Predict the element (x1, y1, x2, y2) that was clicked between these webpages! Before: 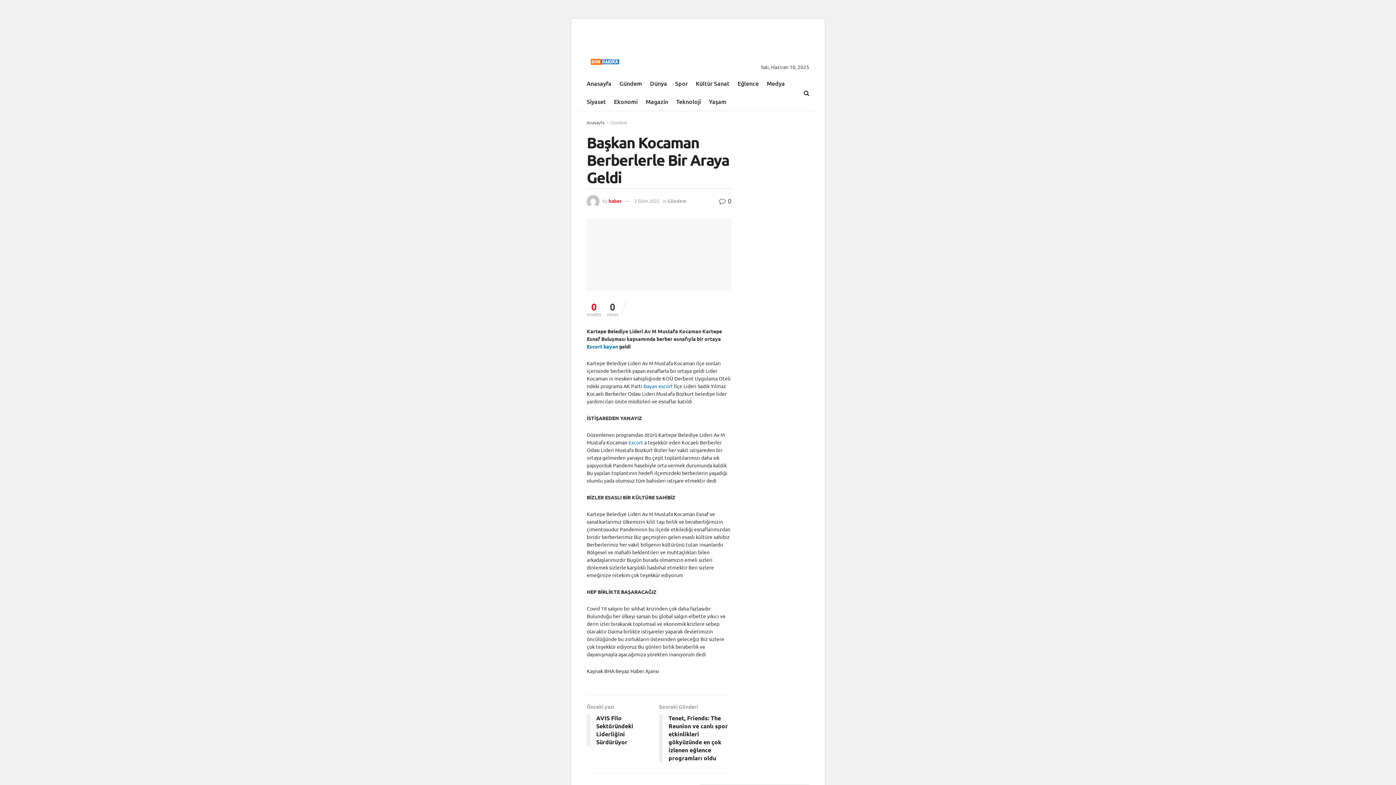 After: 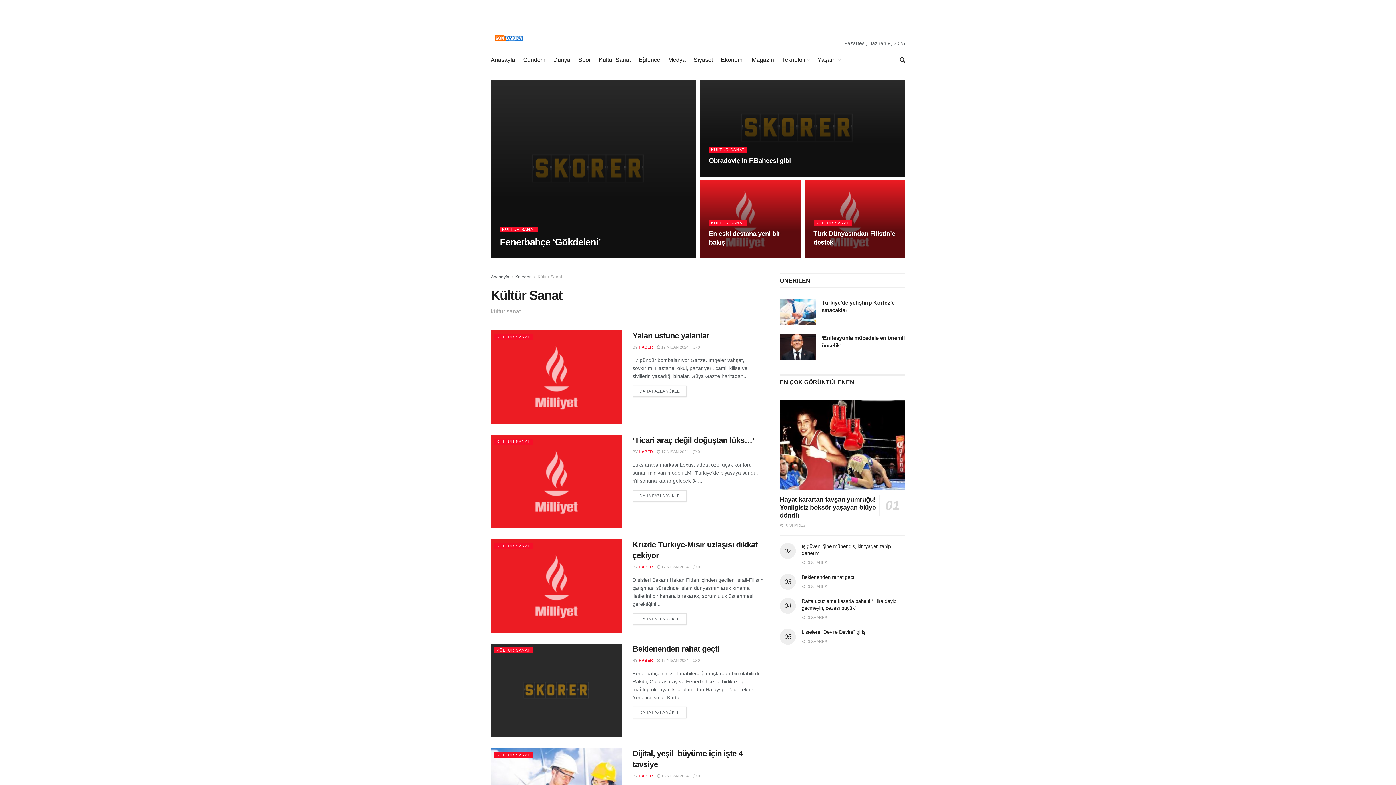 Action: bbox: (696, 77, 729, 89) label: Kültür Sanat